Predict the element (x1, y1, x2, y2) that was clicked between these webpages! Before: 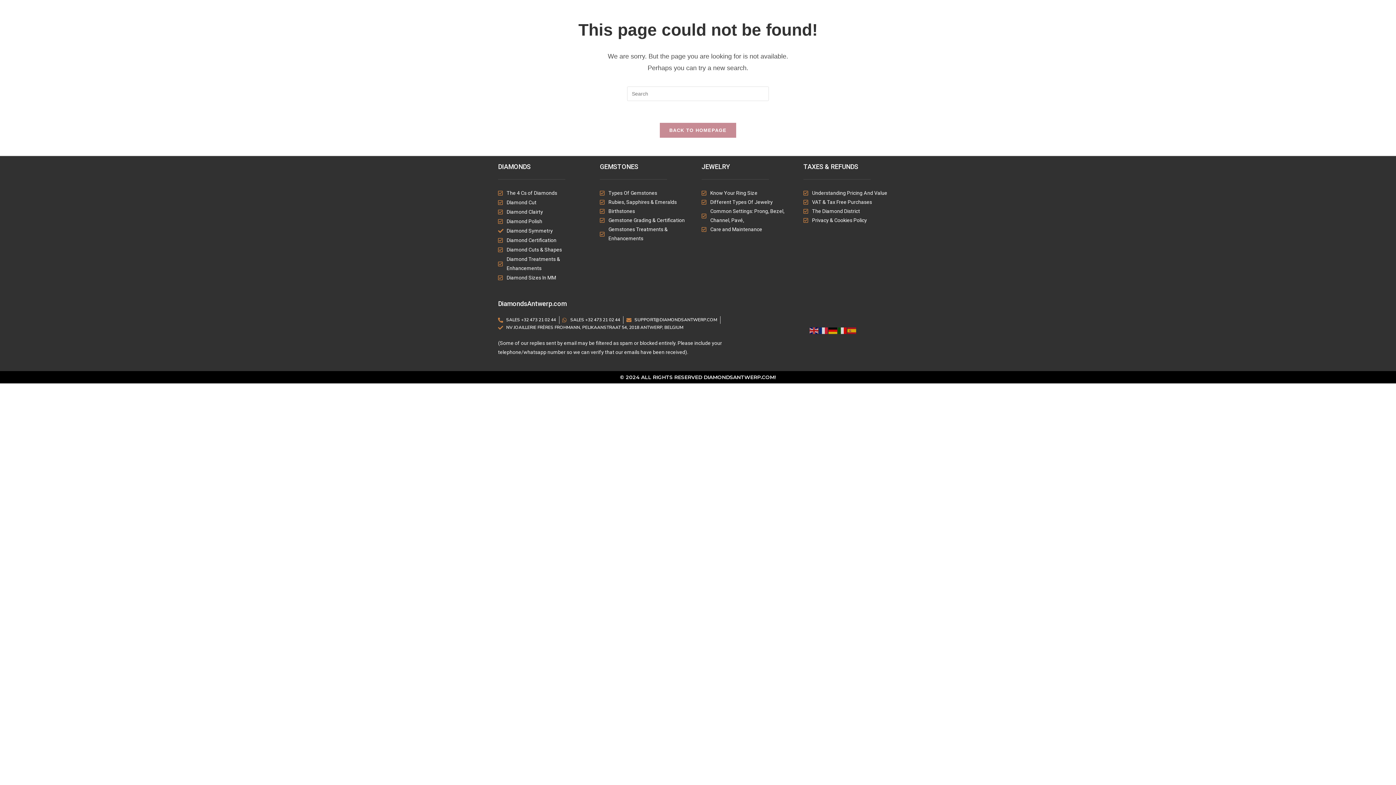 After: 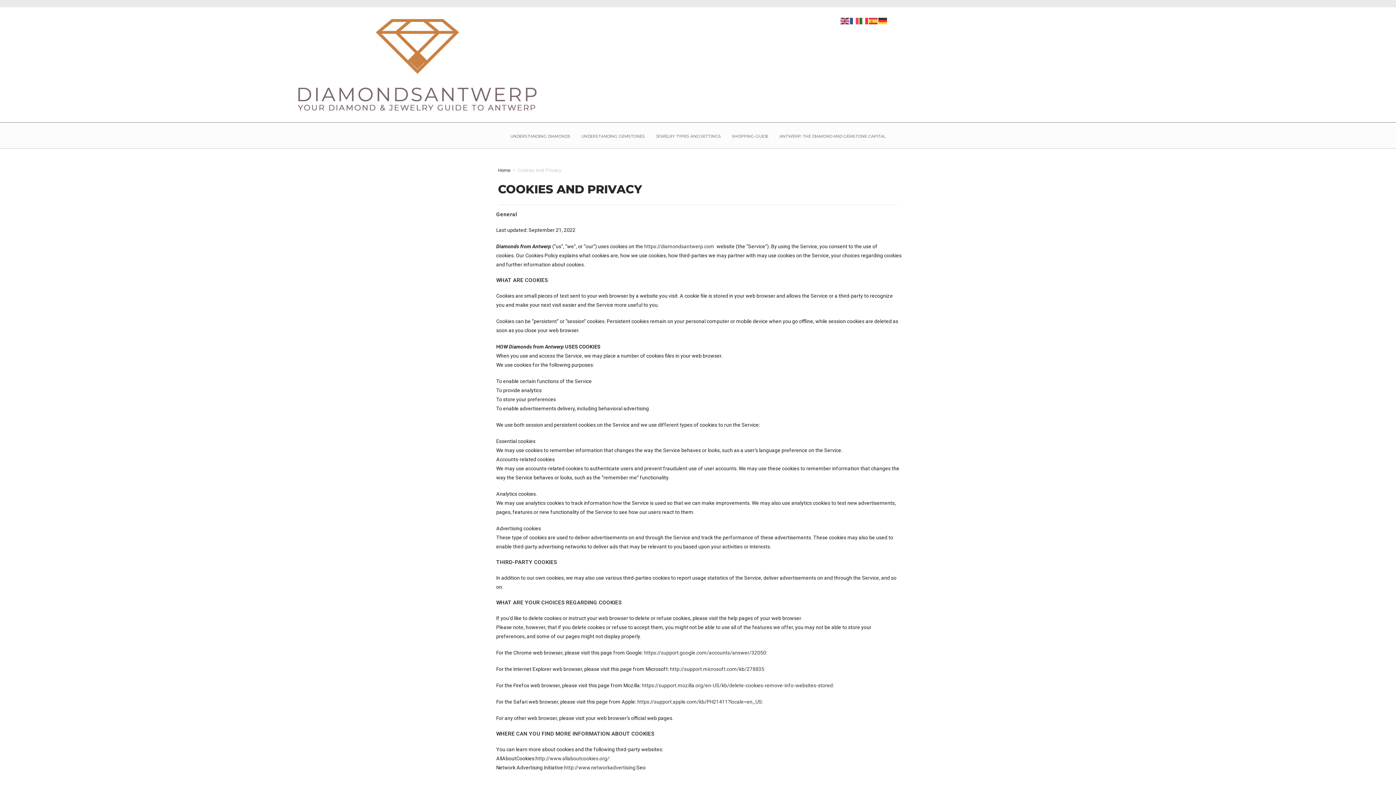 Action: bbox: (803, 216, 898, 225) label: Privacy & Cookies Policy